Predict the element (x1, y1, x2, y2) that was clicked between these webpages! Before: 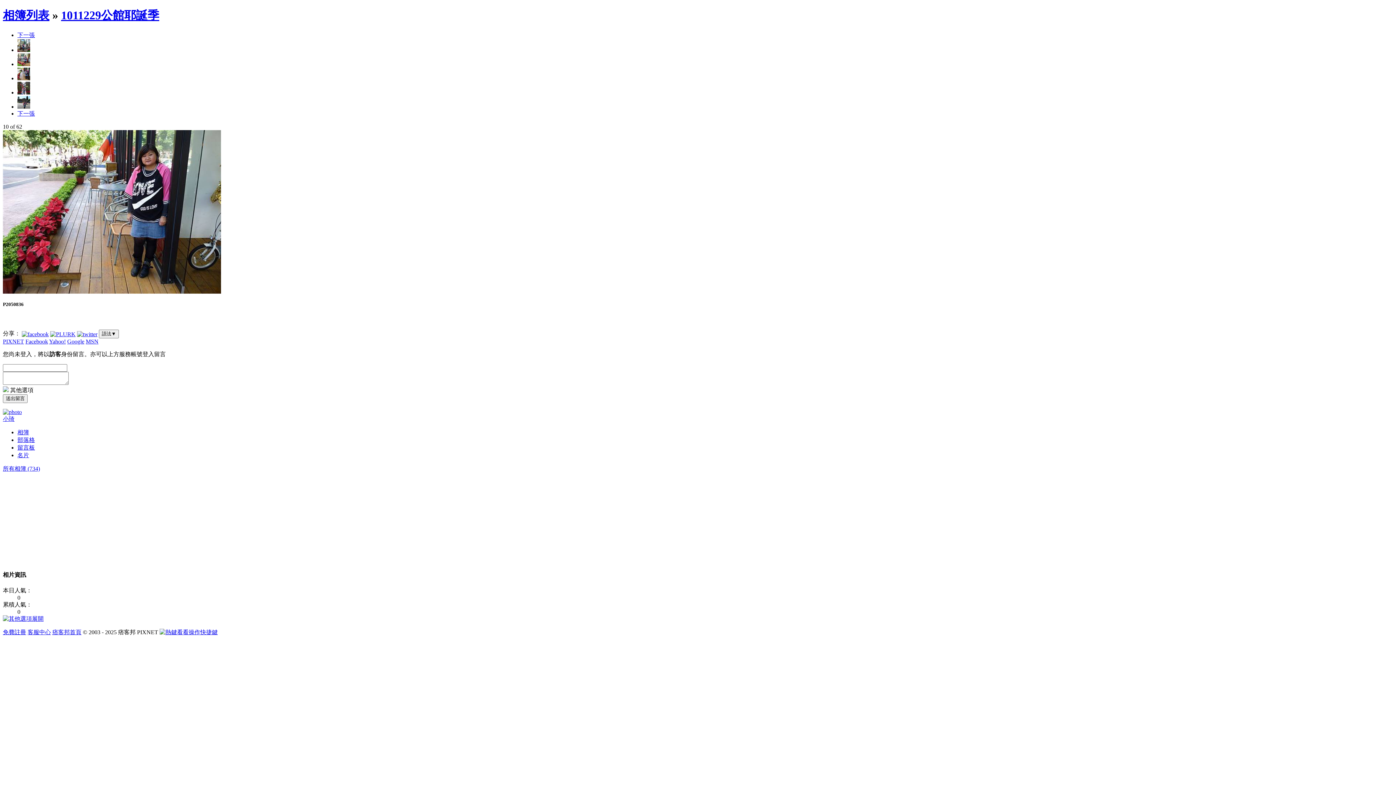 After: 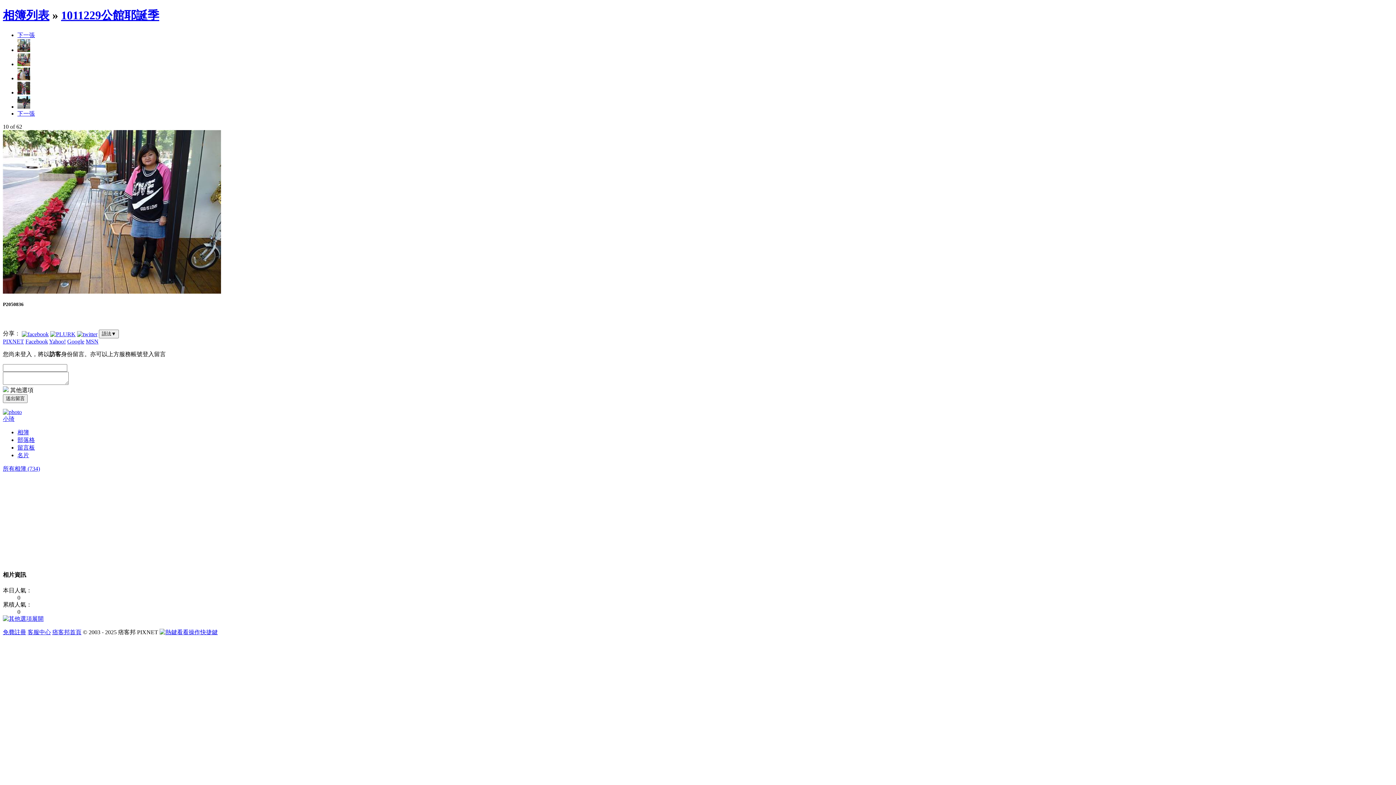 Action: label: Facebook bbox: (25, 338, 48, 344)